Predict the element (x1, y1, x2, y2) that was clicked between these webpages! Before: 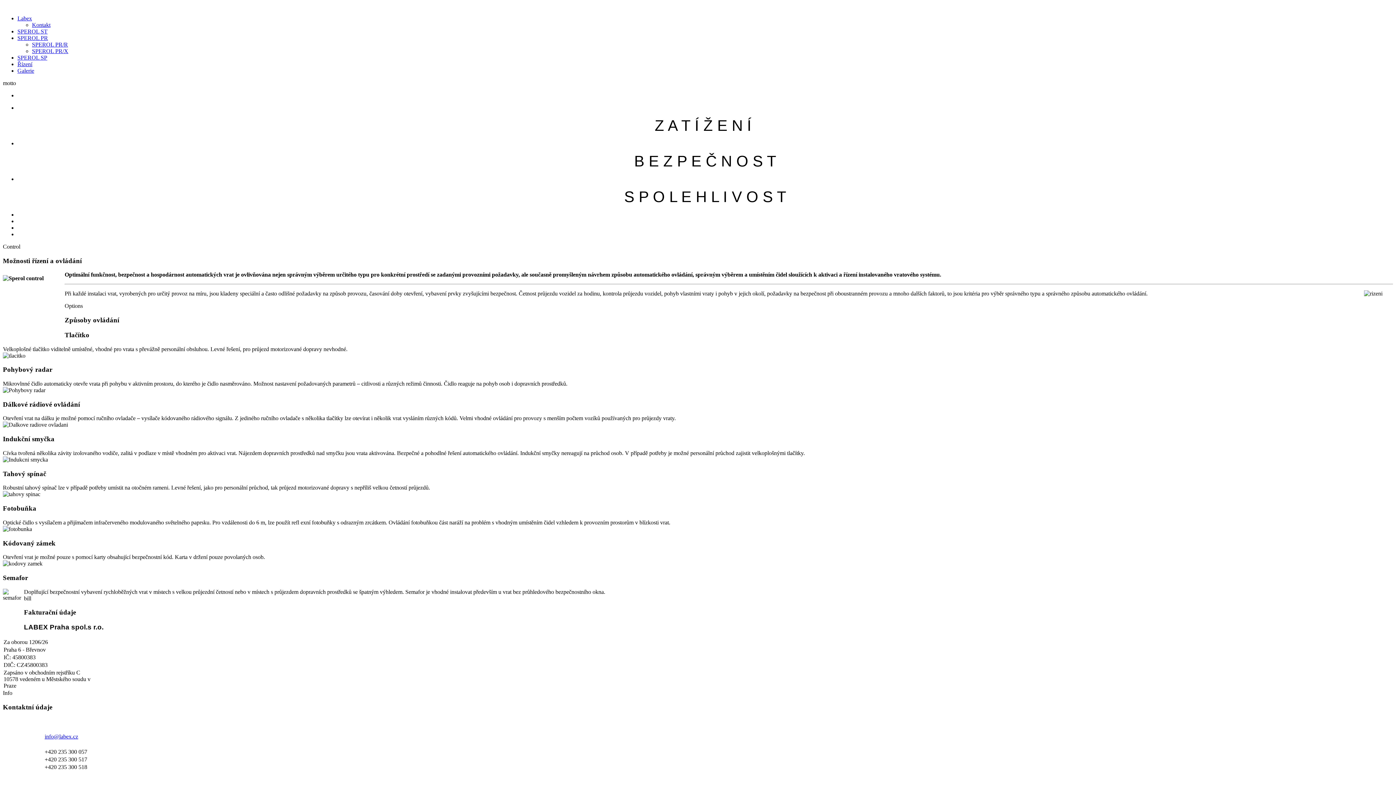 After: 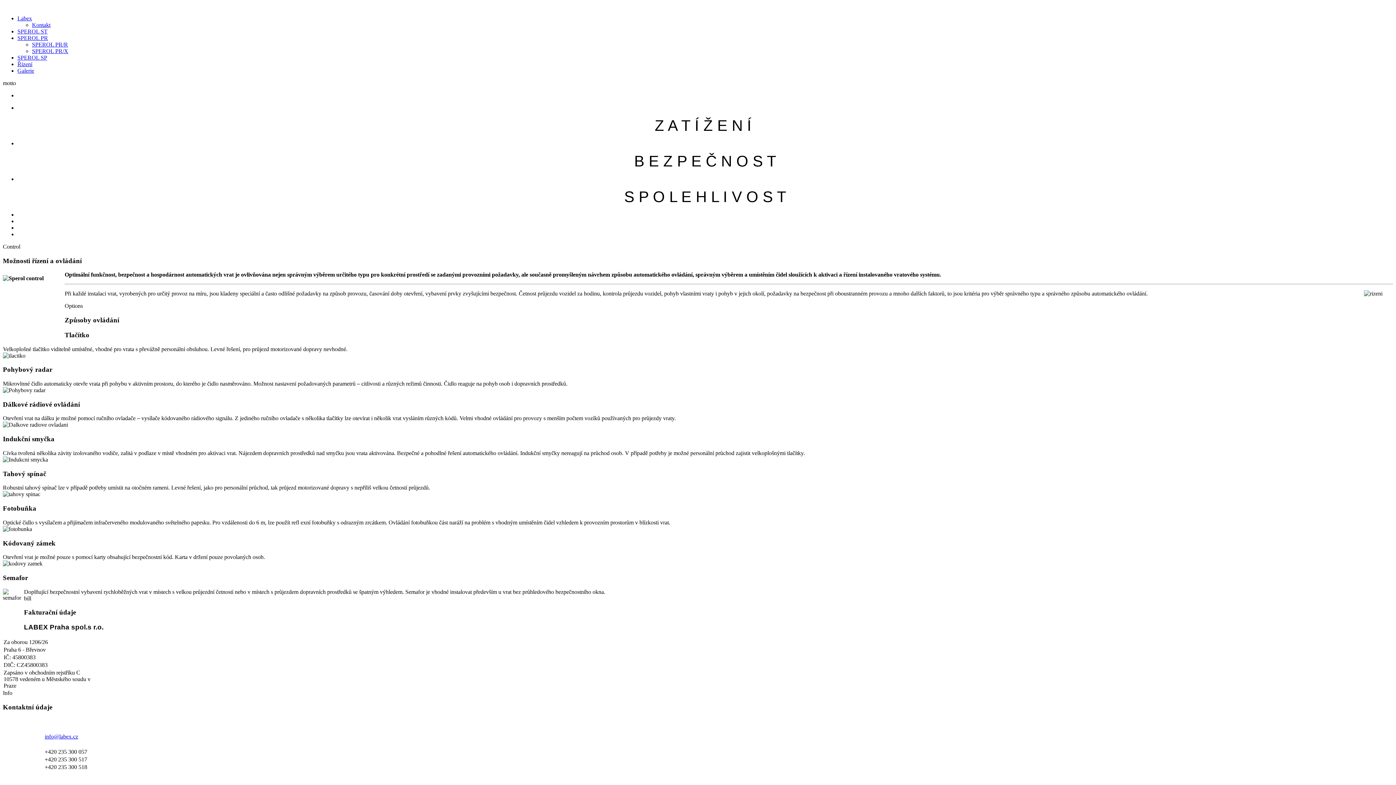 Action: label: info@labex.cz bbox: (44, 733, 78, 739)